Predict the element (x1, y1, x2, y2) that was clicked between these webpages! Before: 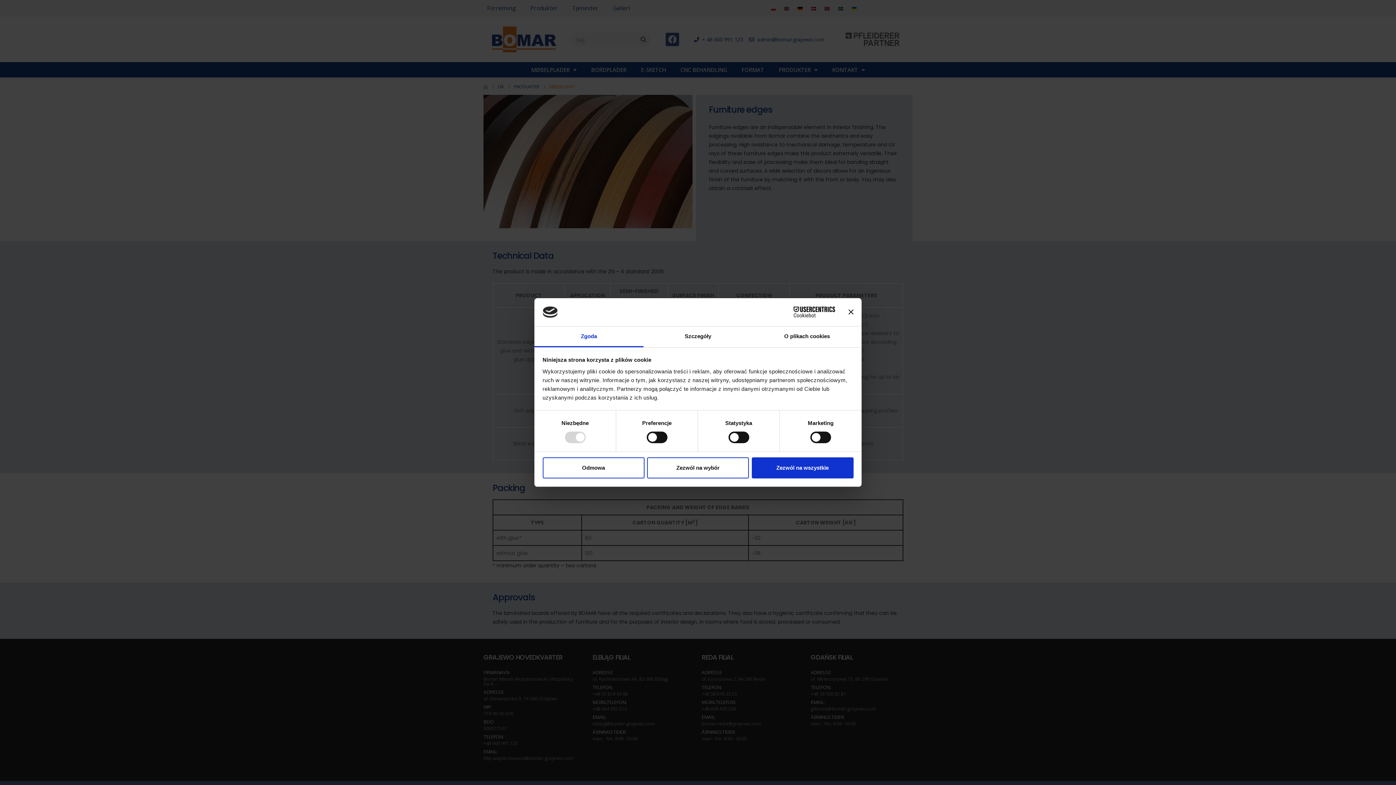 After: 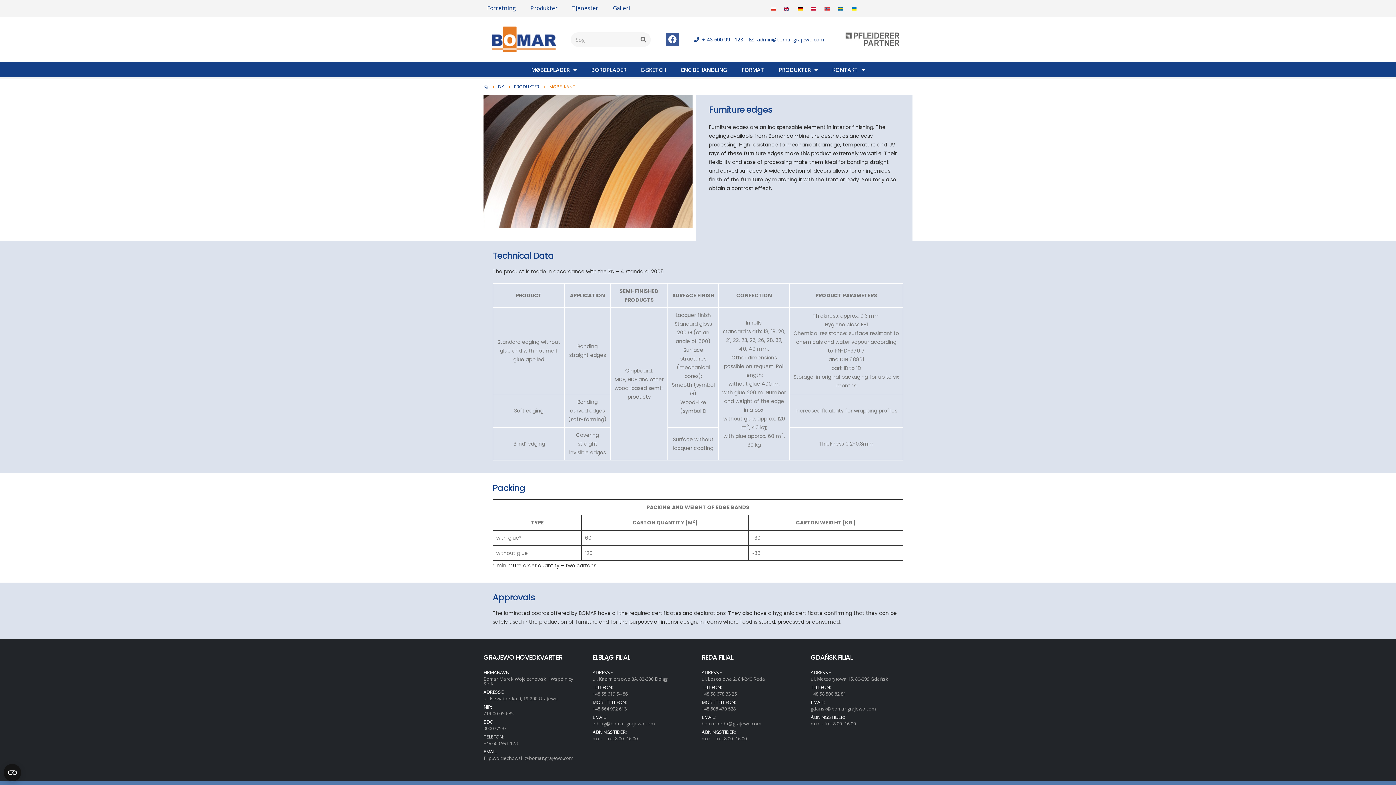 Action: bbox: (848, 309, 853, 314) label: Zamknij baner